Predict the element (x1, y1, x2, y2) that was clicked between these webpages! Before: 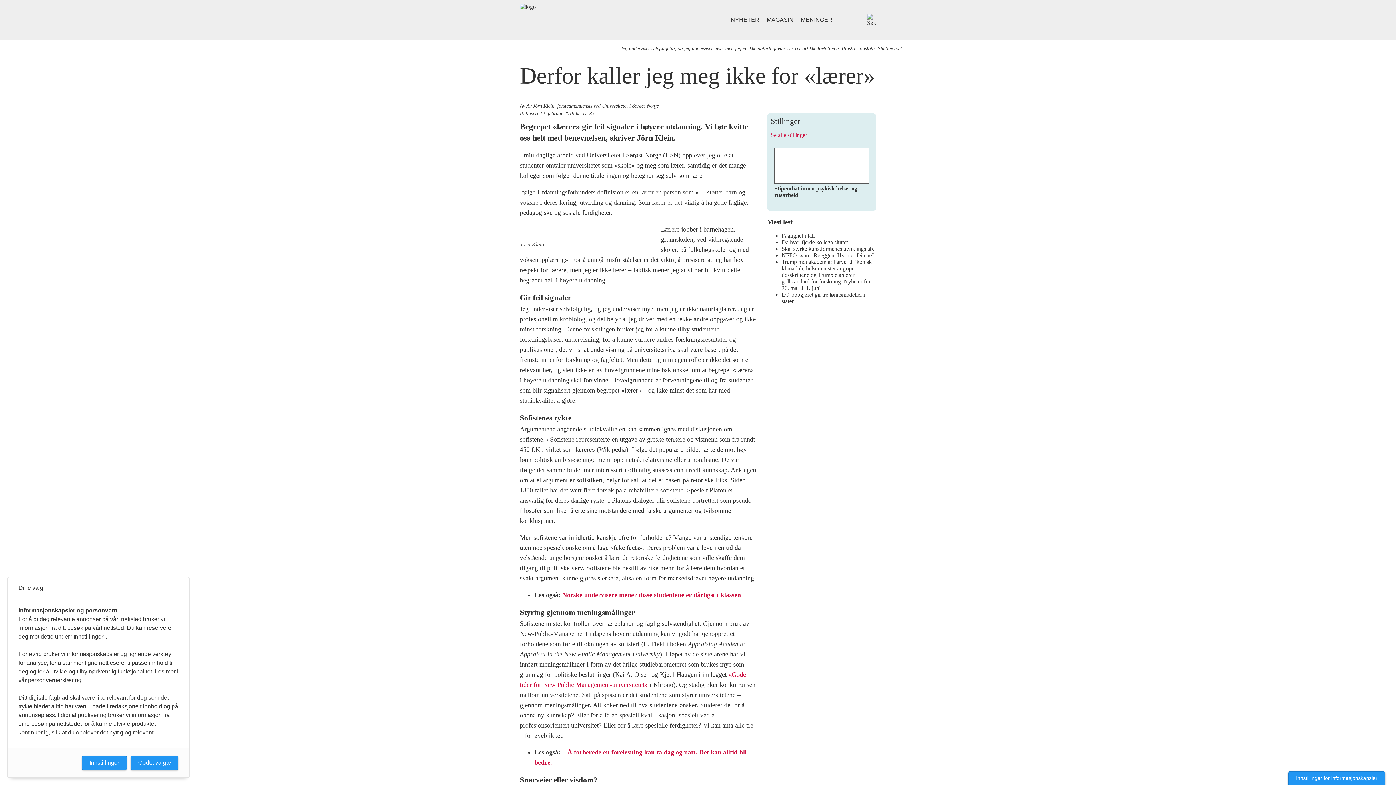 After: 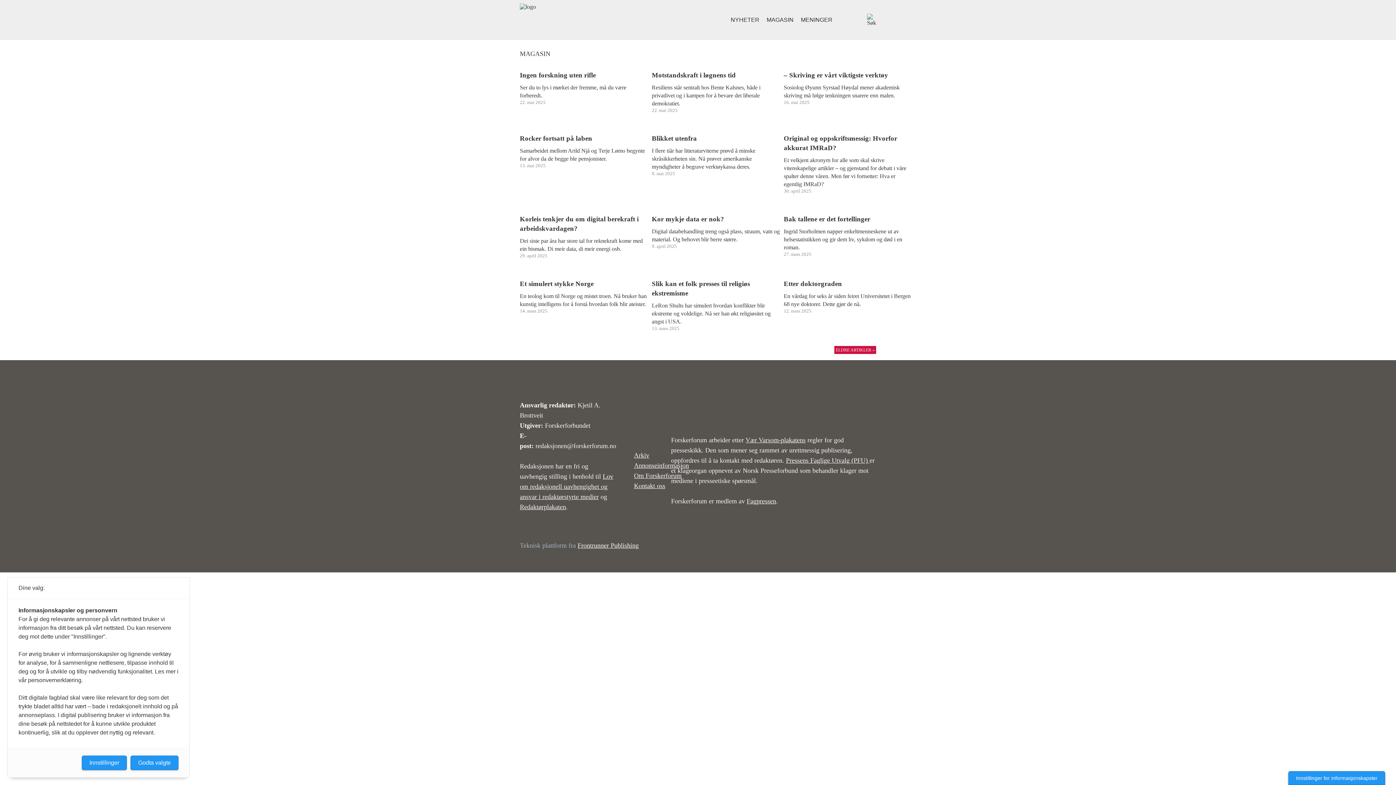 Action: label: MAGASIN bbox: (766, 16, 793, 22)